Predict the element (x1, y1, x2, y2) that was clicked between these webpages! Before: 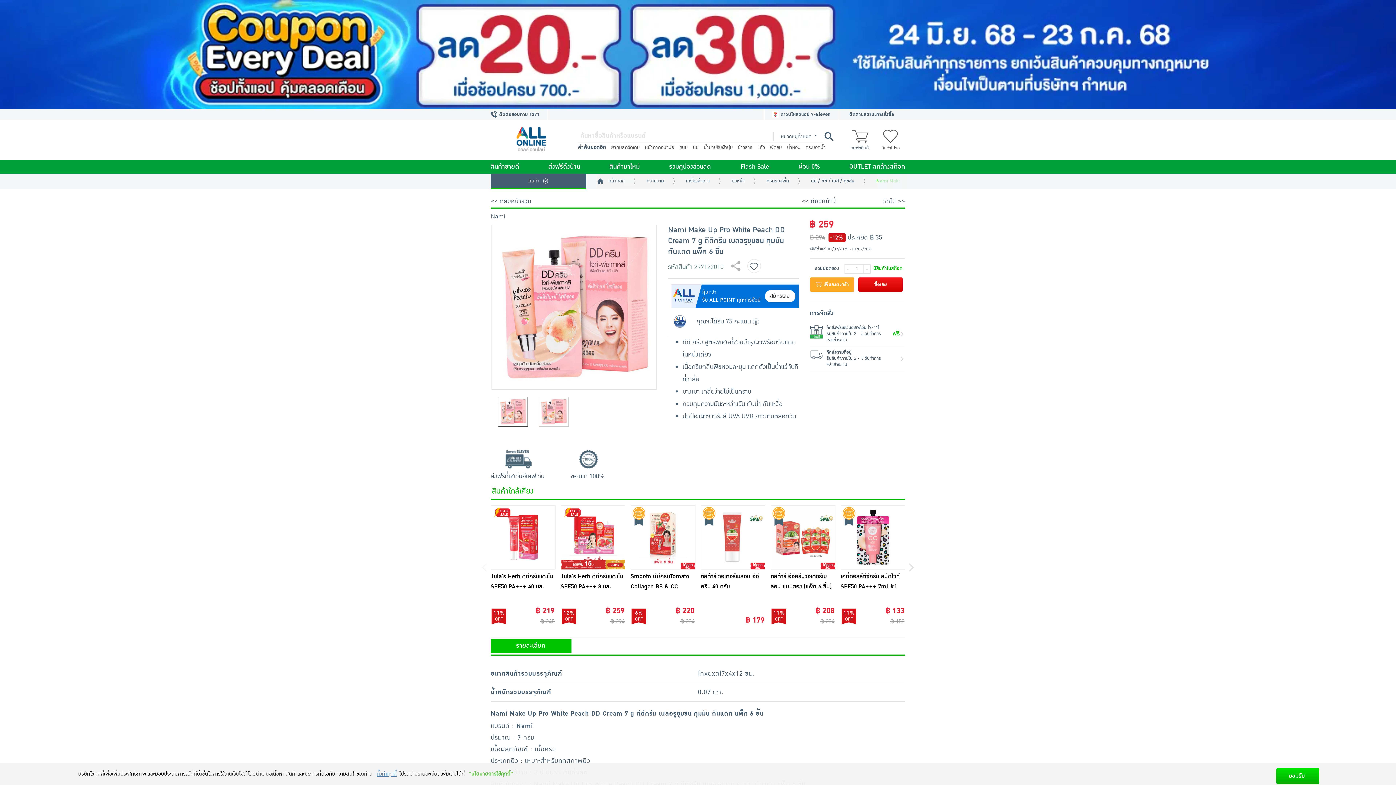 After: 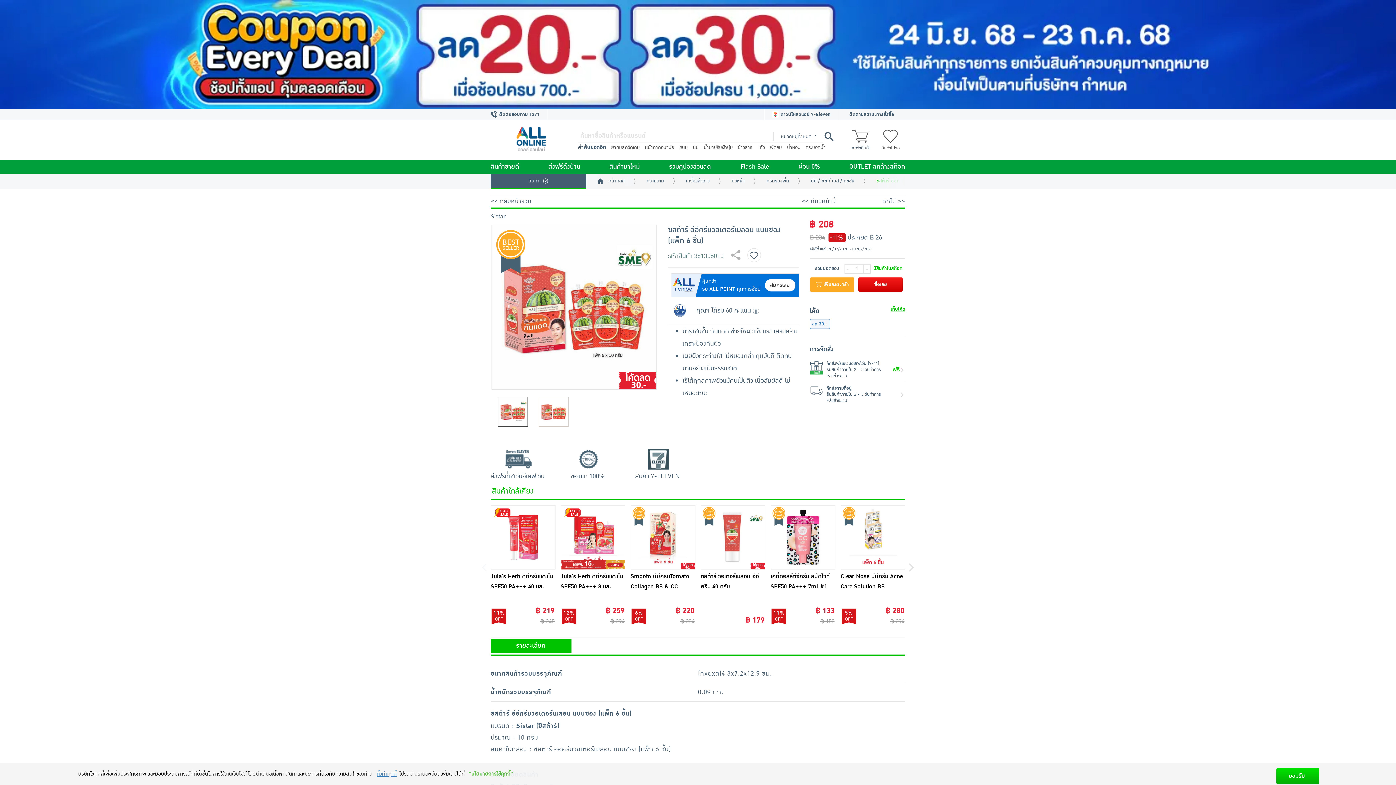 Action: label: ซิสต้าร์ อีอีครีมวอเตอร์เมลอน แบบซอง (แพ็ก 6 ชิ้น) bbox: (770, 571, 835, 590)